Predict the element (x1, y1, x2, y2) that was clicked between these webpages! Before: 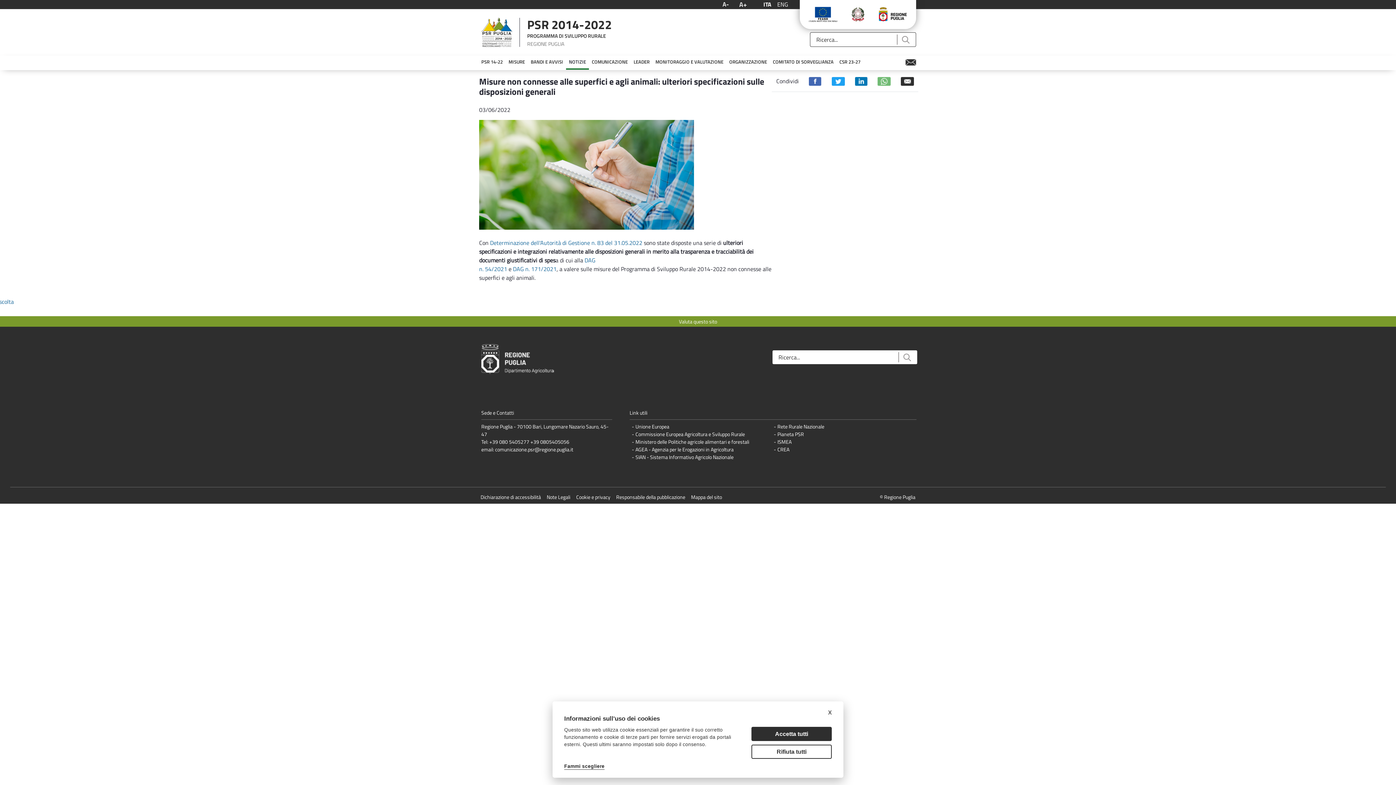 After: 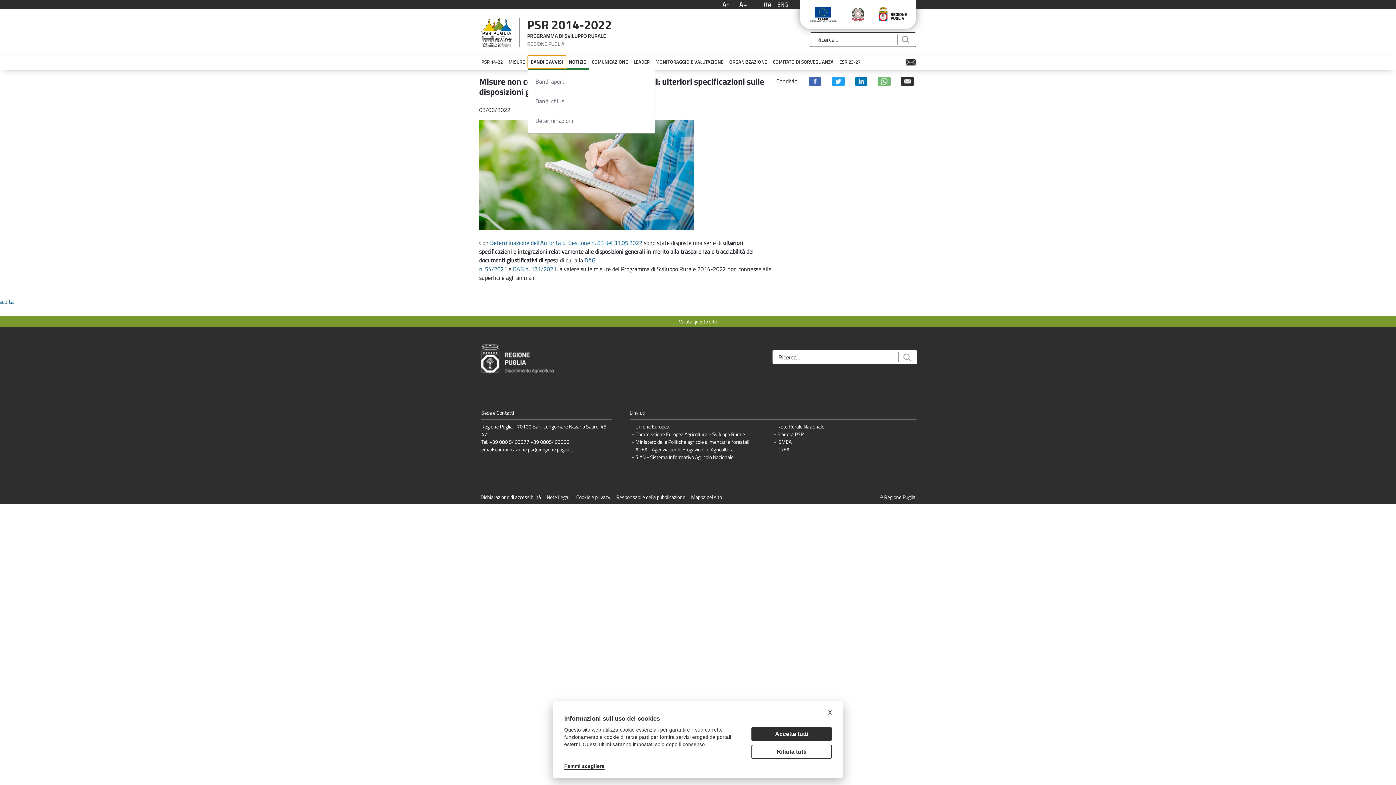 Action: bbox: (528, 55, 566, 68) label: BANDI E AVVISI